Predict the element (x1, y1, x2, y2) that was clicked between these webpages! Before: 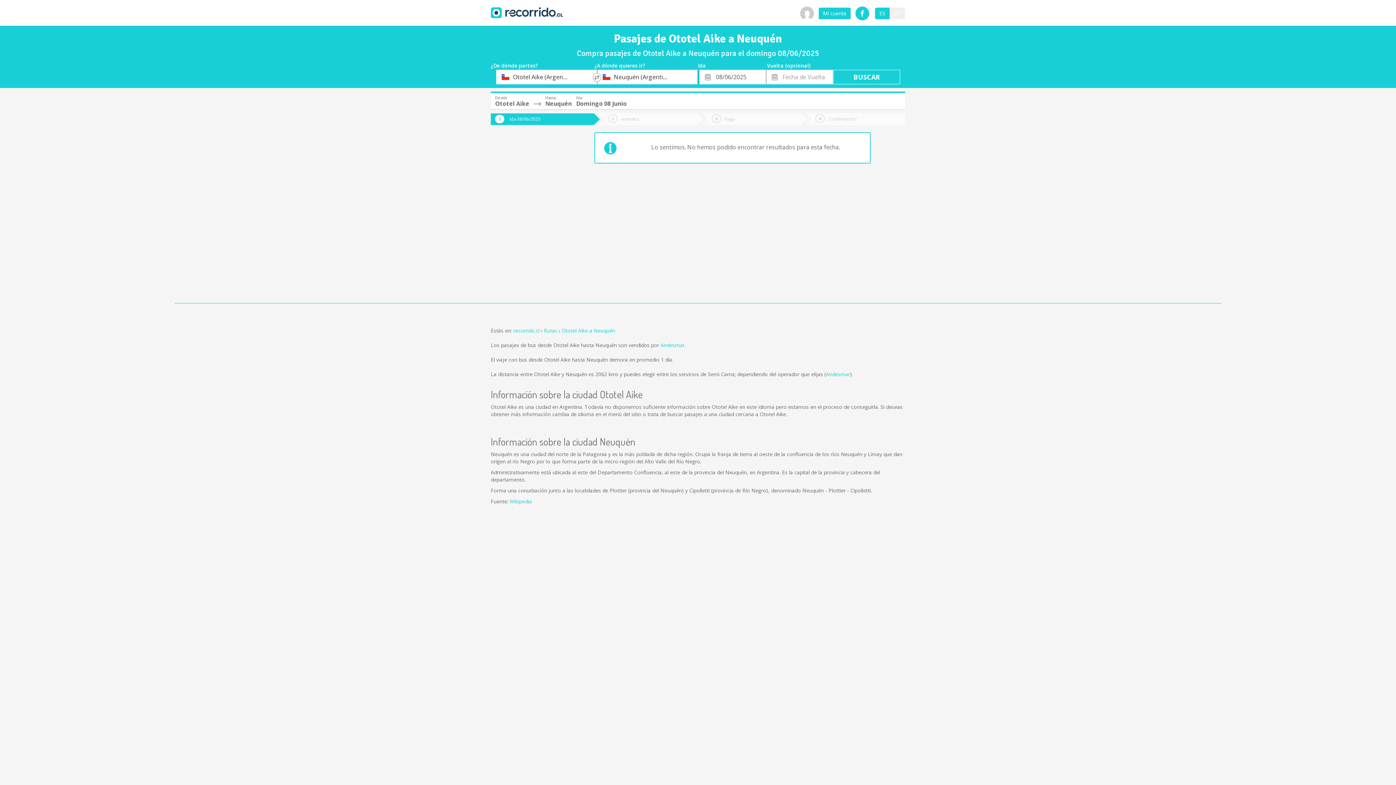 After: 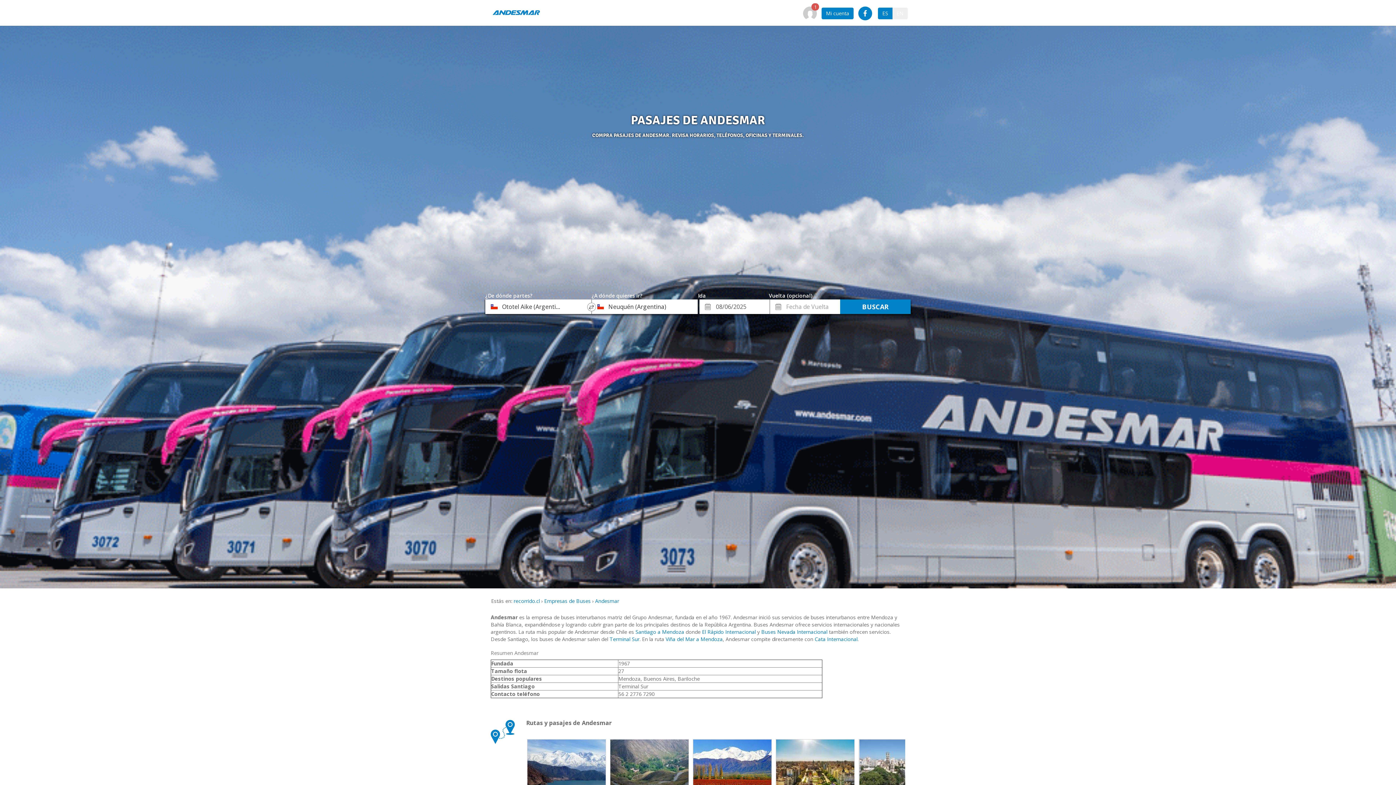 Action: label: Andesmar bbox: (826, 370, 850, 377)